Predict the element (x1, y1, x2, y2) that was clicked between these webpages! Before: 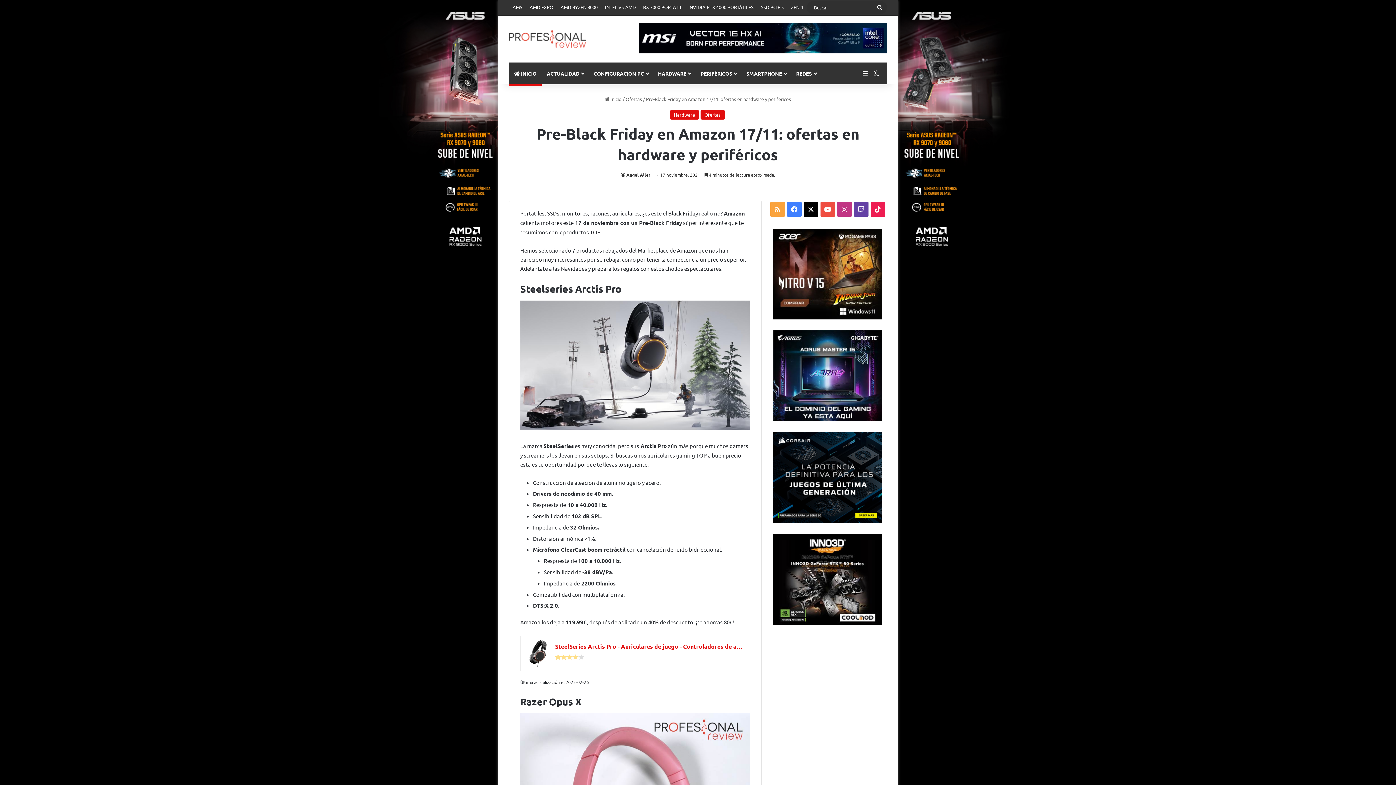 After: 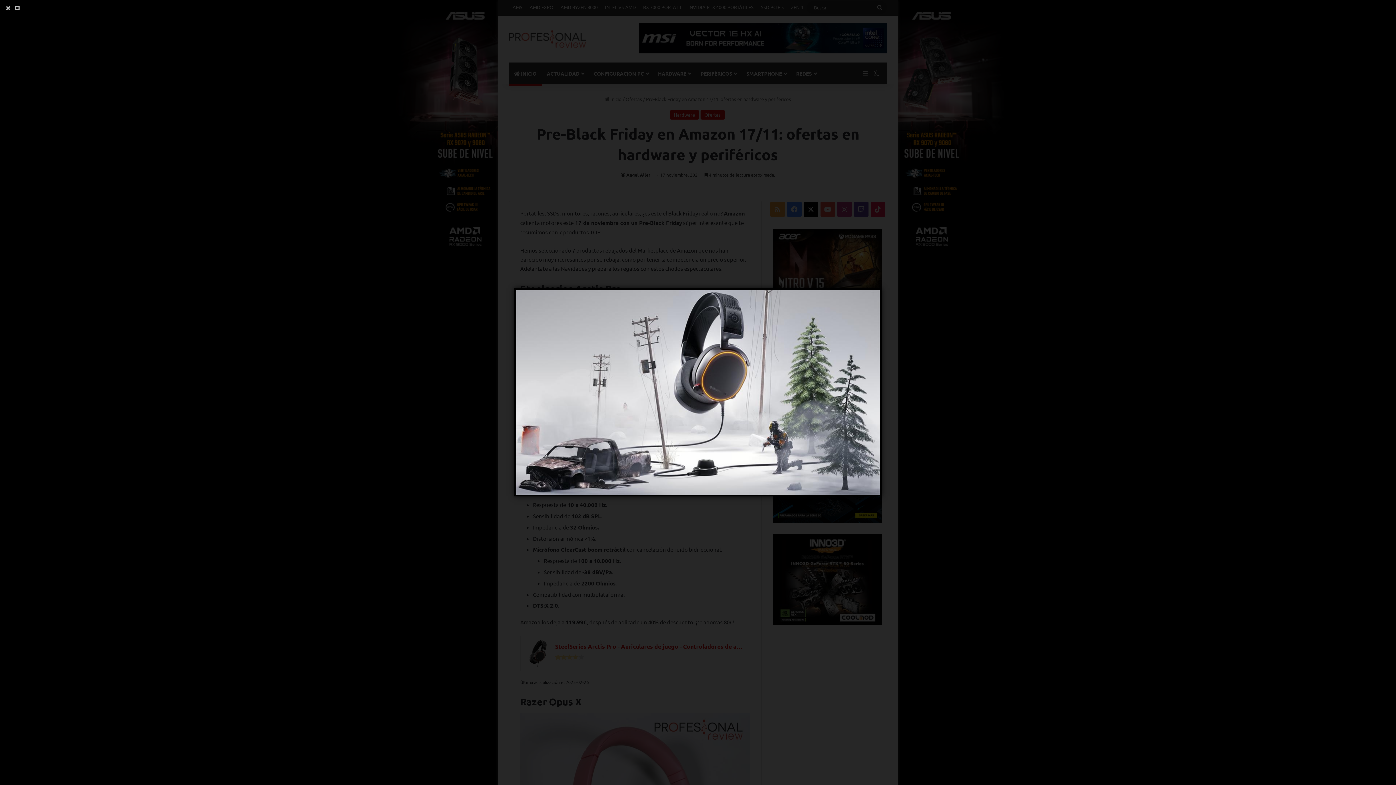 Action: bbox: (520, 424, 750, 431)